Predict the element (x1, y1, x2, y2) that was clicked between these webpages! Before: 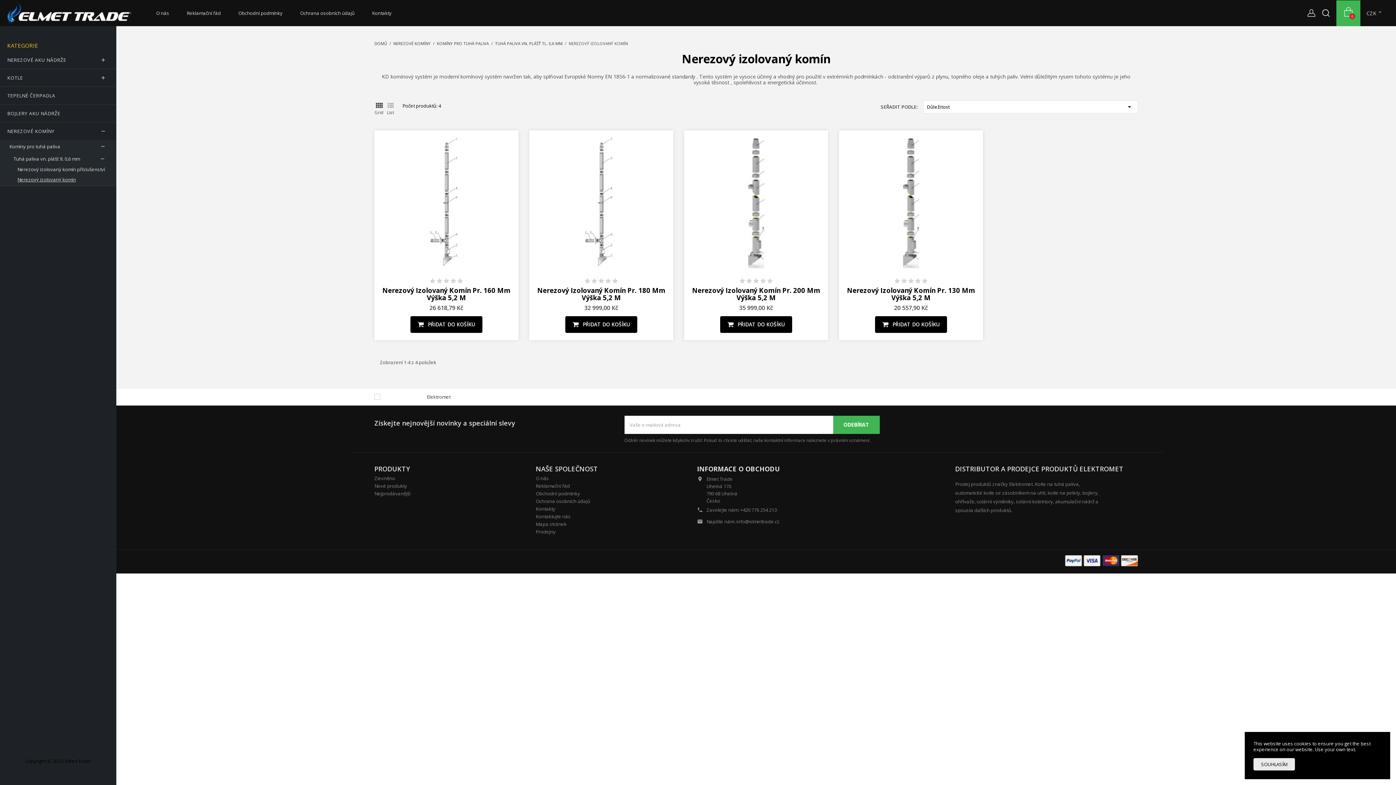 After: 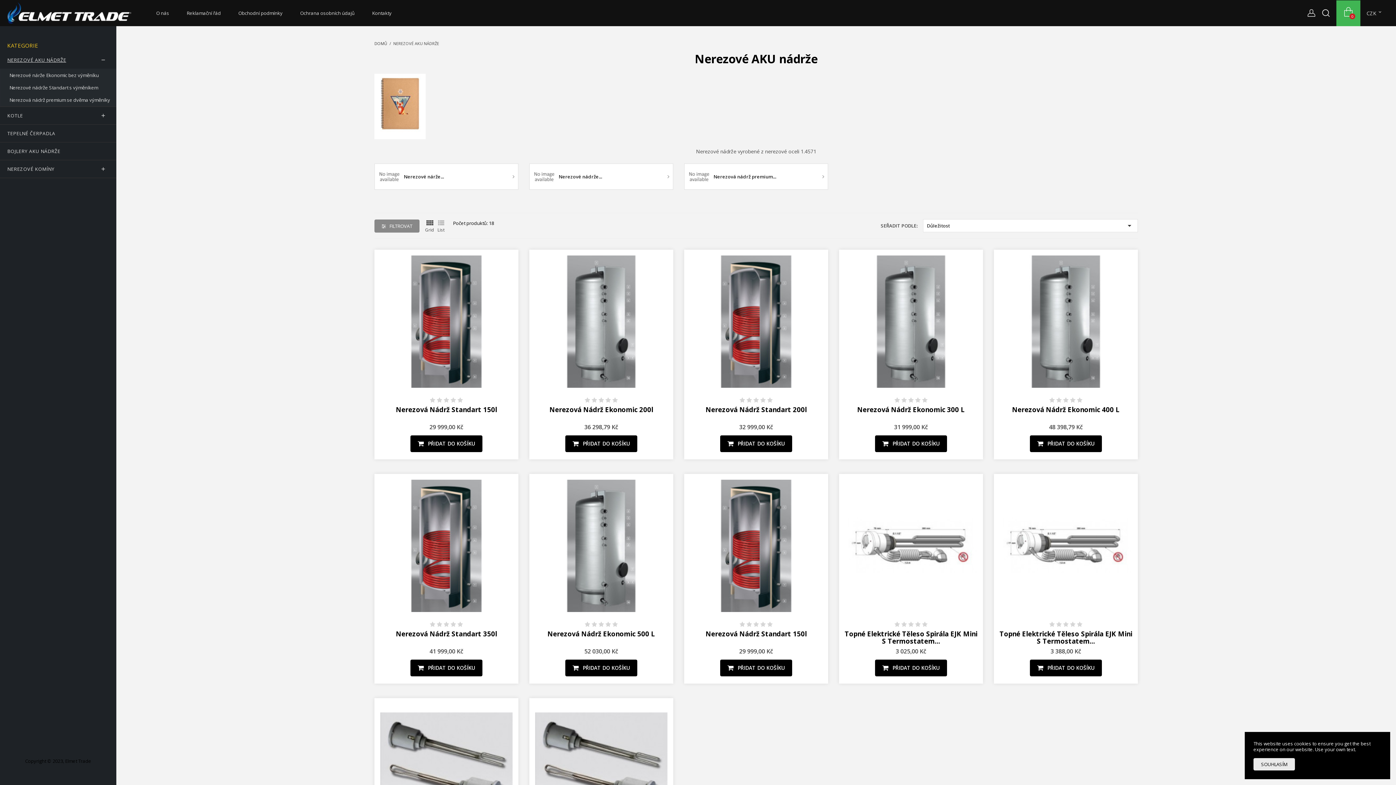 Action: bbox: (0, 51, 116, 68) label: NEREZOVÉ AKU NÁDRŽE
